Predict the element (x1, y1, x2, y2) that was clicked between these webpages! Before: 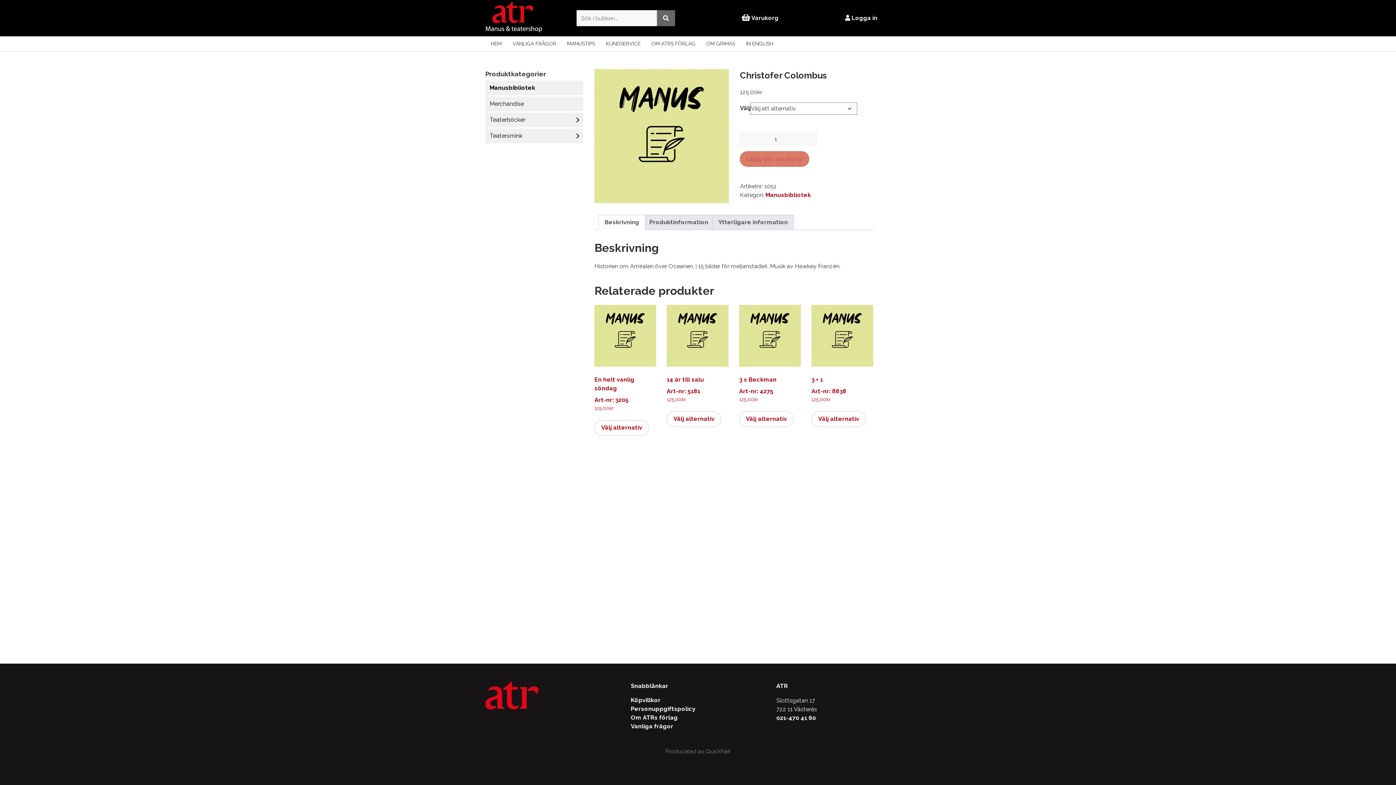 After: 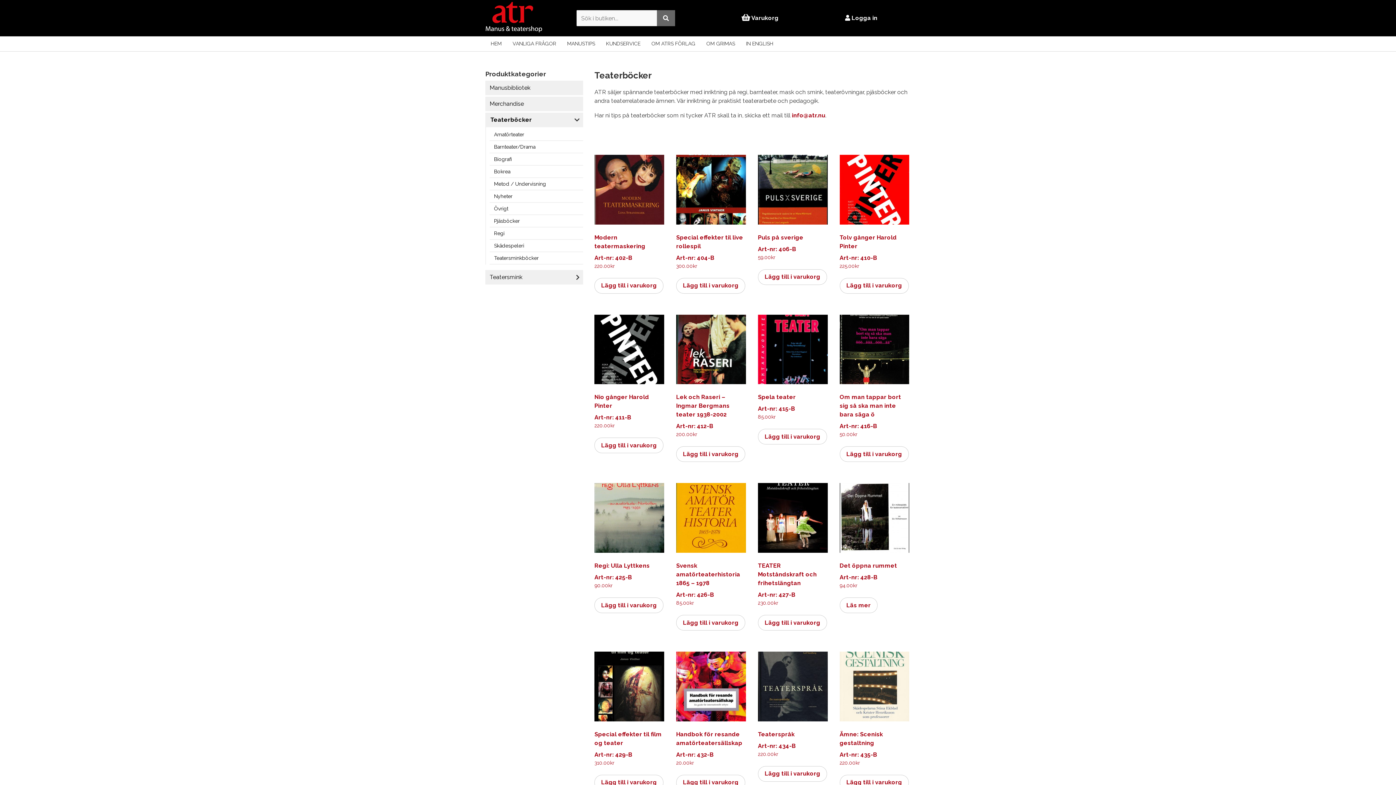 Action: label: Teaterböcker bbox: (485, 112, 583, 127)